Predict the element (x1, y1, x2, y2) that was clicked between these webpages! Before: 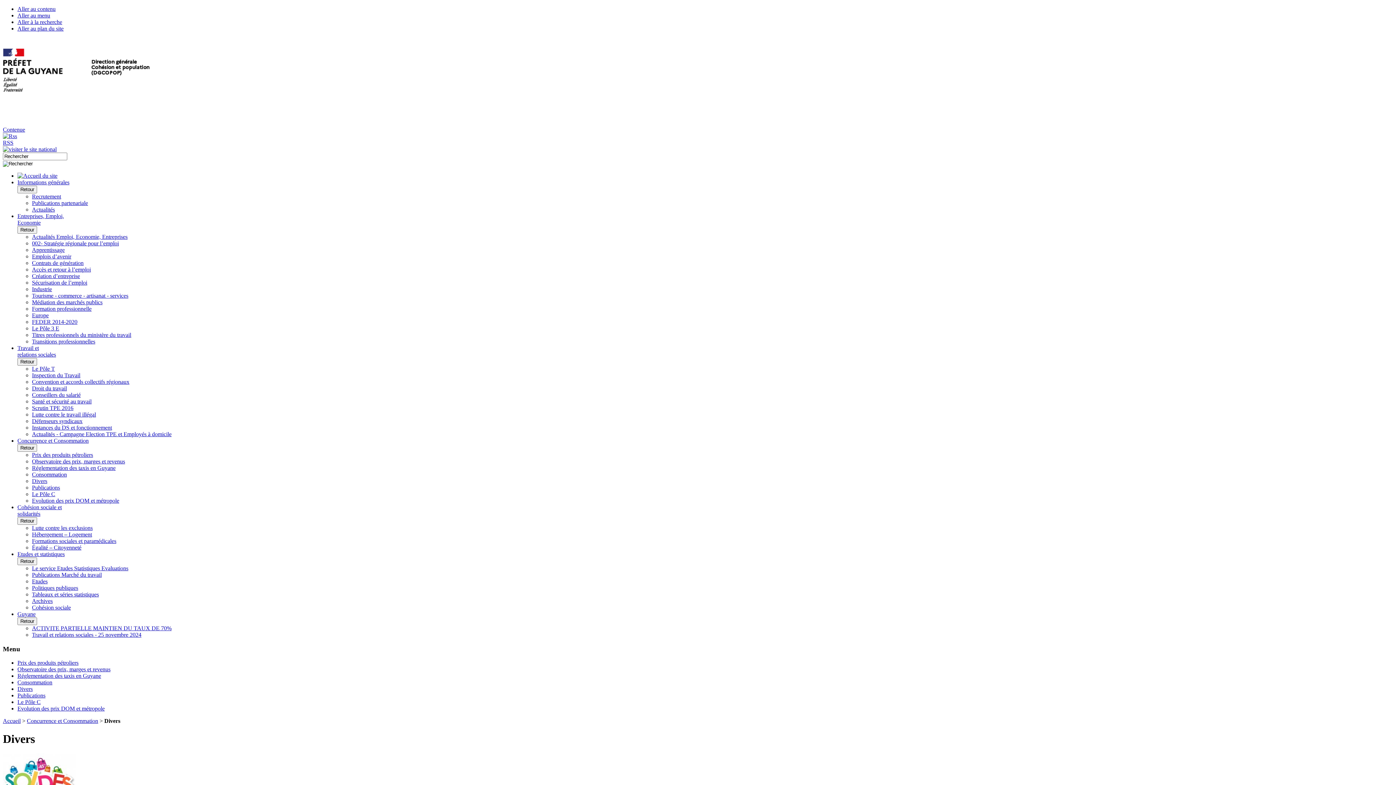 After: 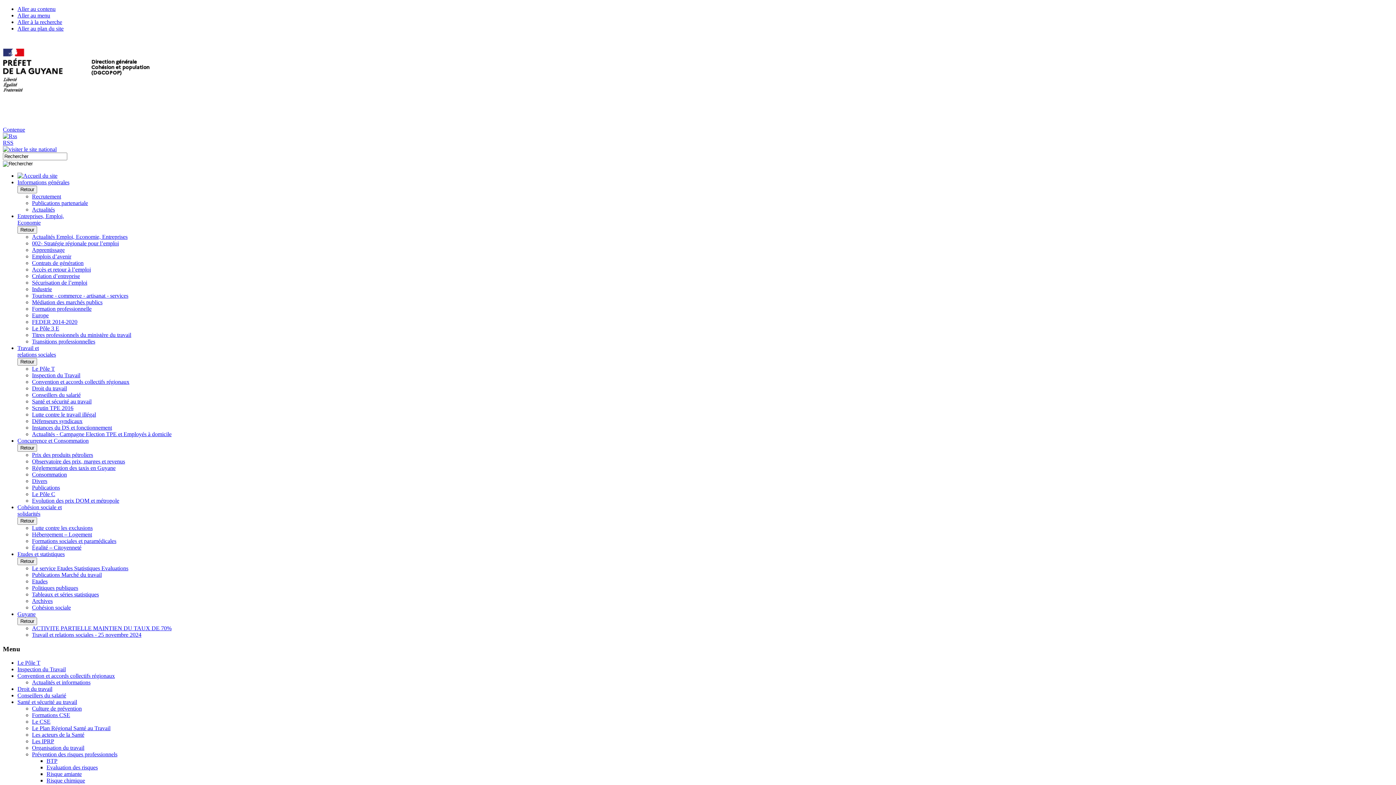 Action: bbox: (32, 392, 80, 398) label: Conseillers du salarié